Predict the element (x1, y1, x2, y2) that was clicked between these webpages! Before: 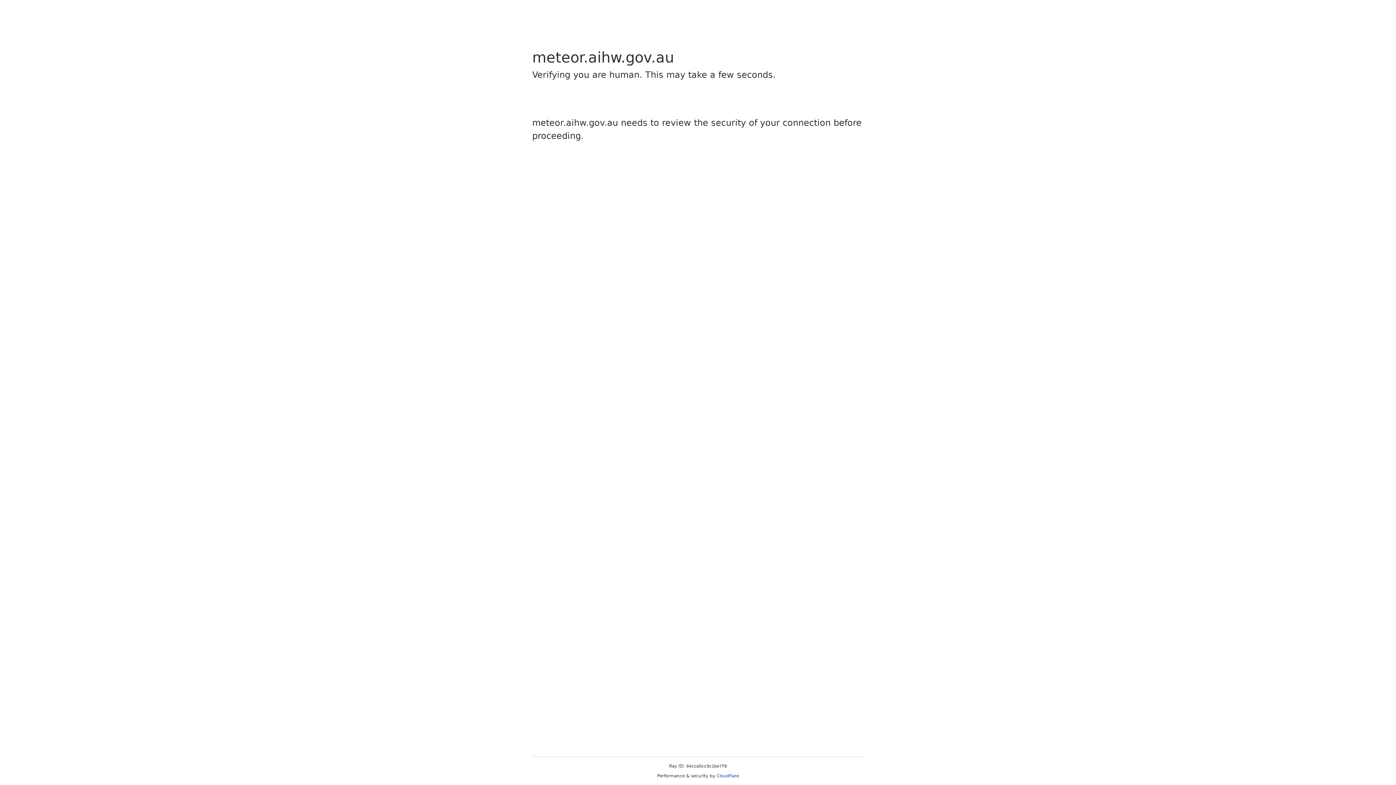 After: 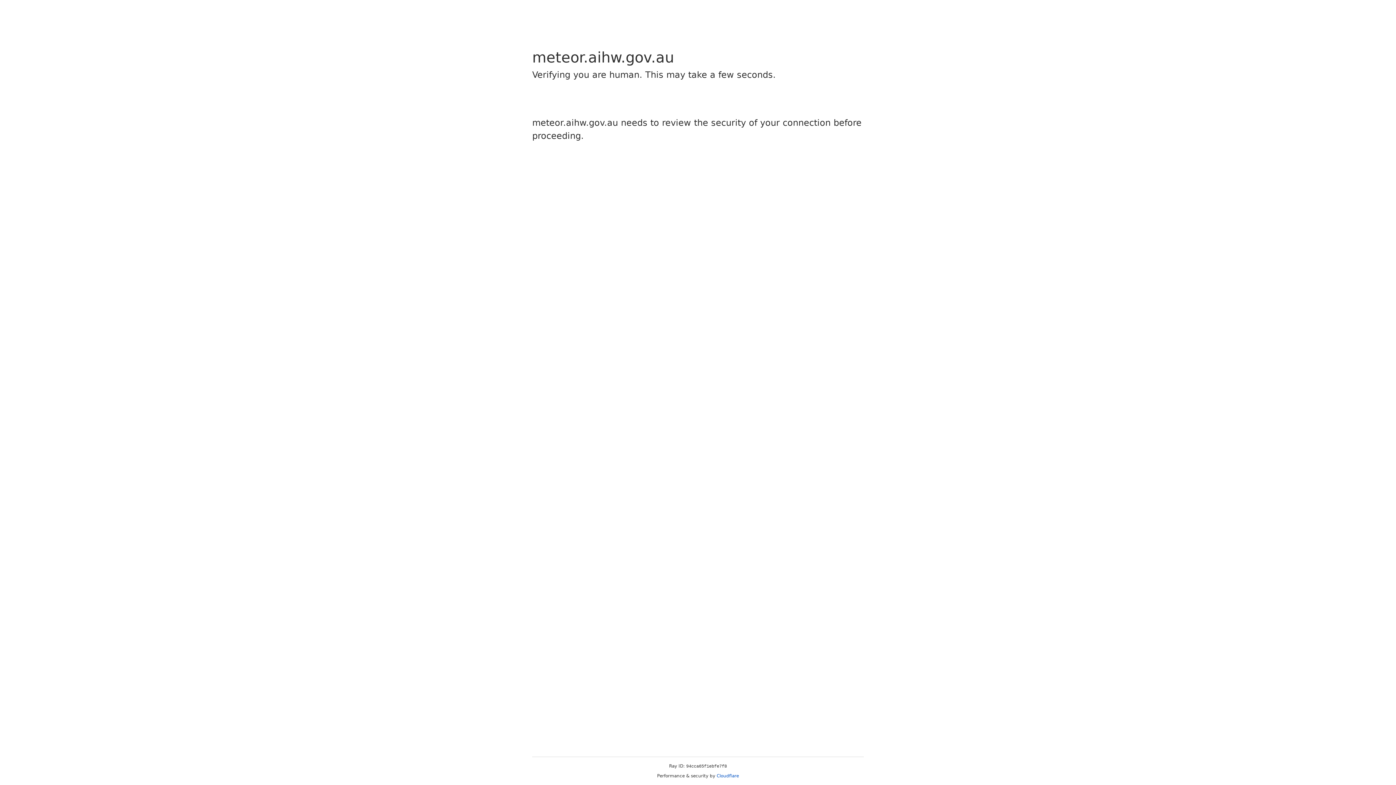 Action: bbox: (716, 773, 739, 778) label: Cloudflare